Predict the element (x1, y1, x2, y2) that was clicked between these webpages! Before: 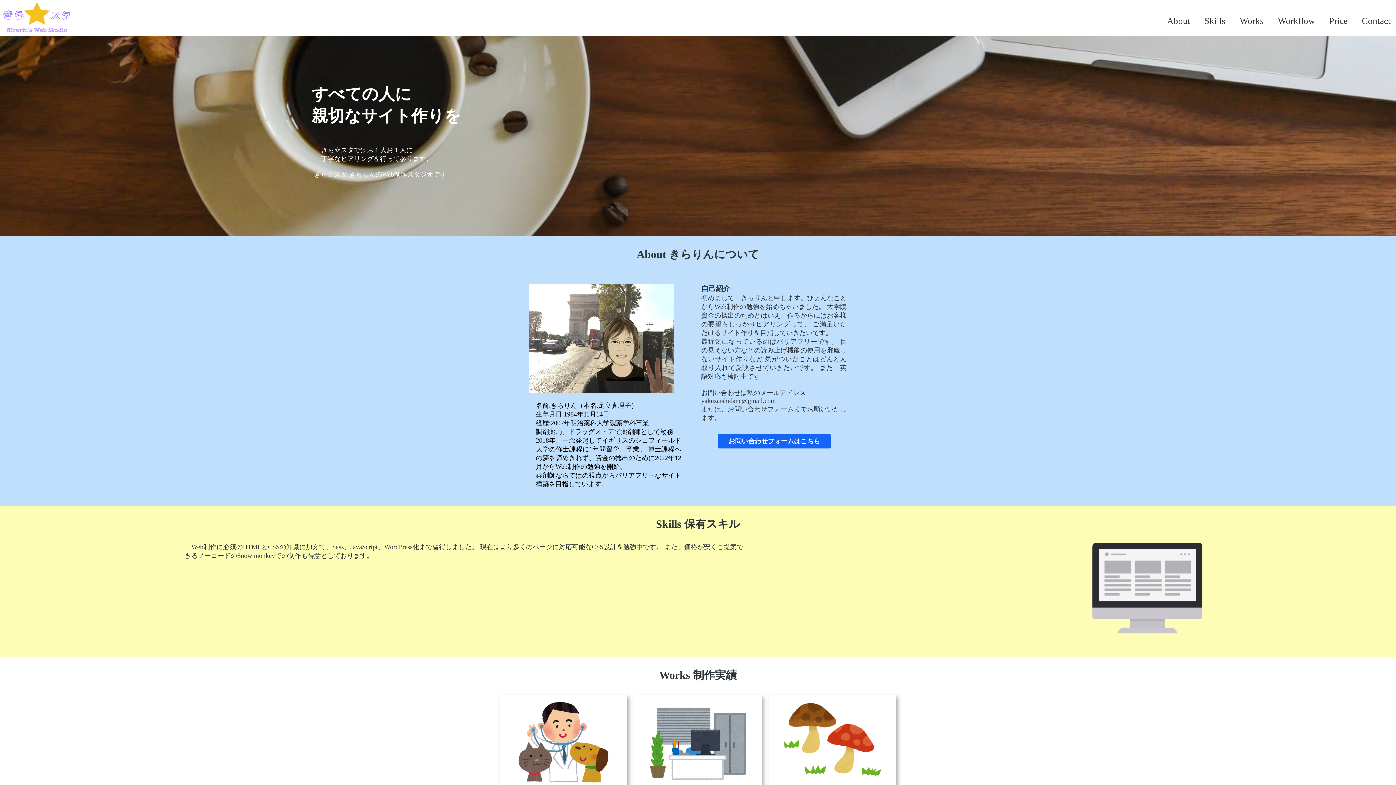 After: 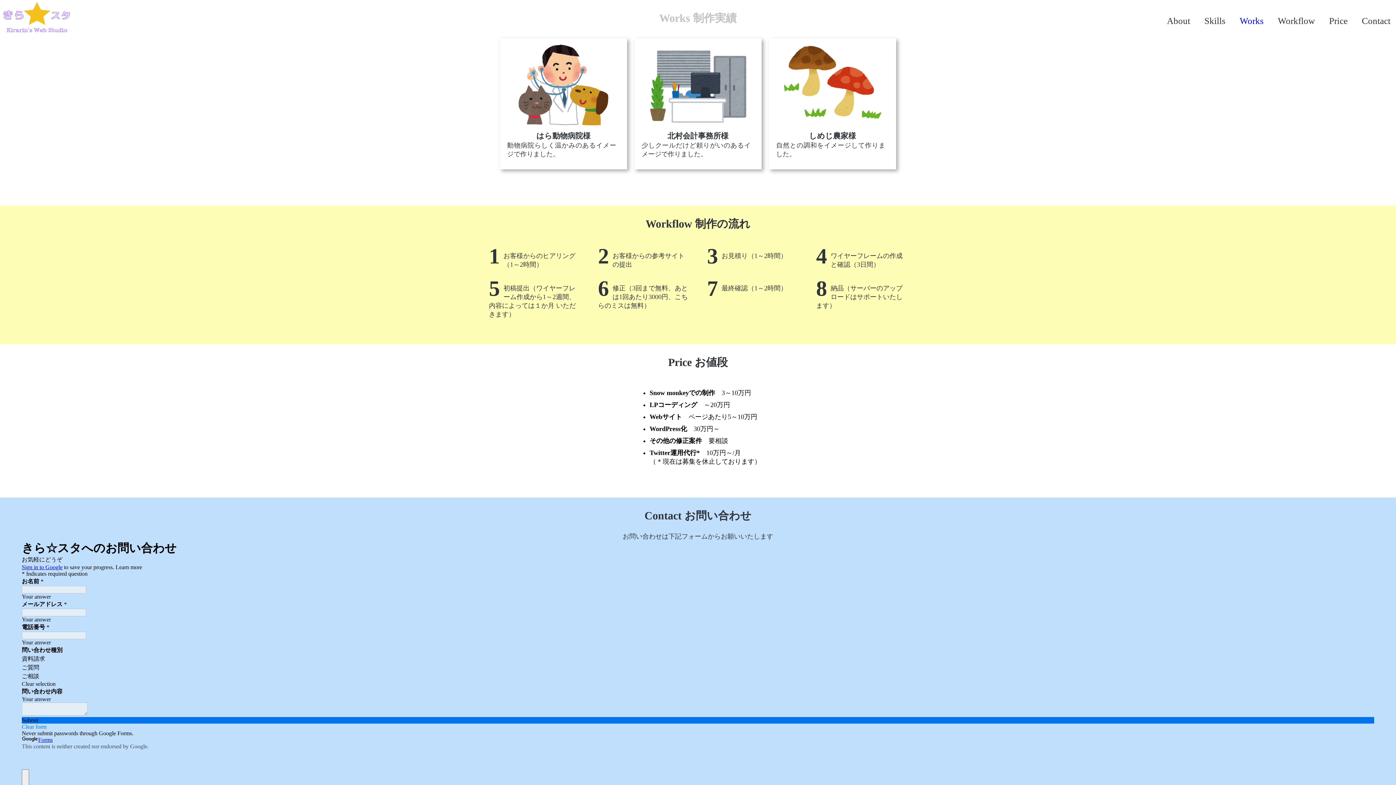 Action: label: Works bbox: (1234, -2, 1269, 33)